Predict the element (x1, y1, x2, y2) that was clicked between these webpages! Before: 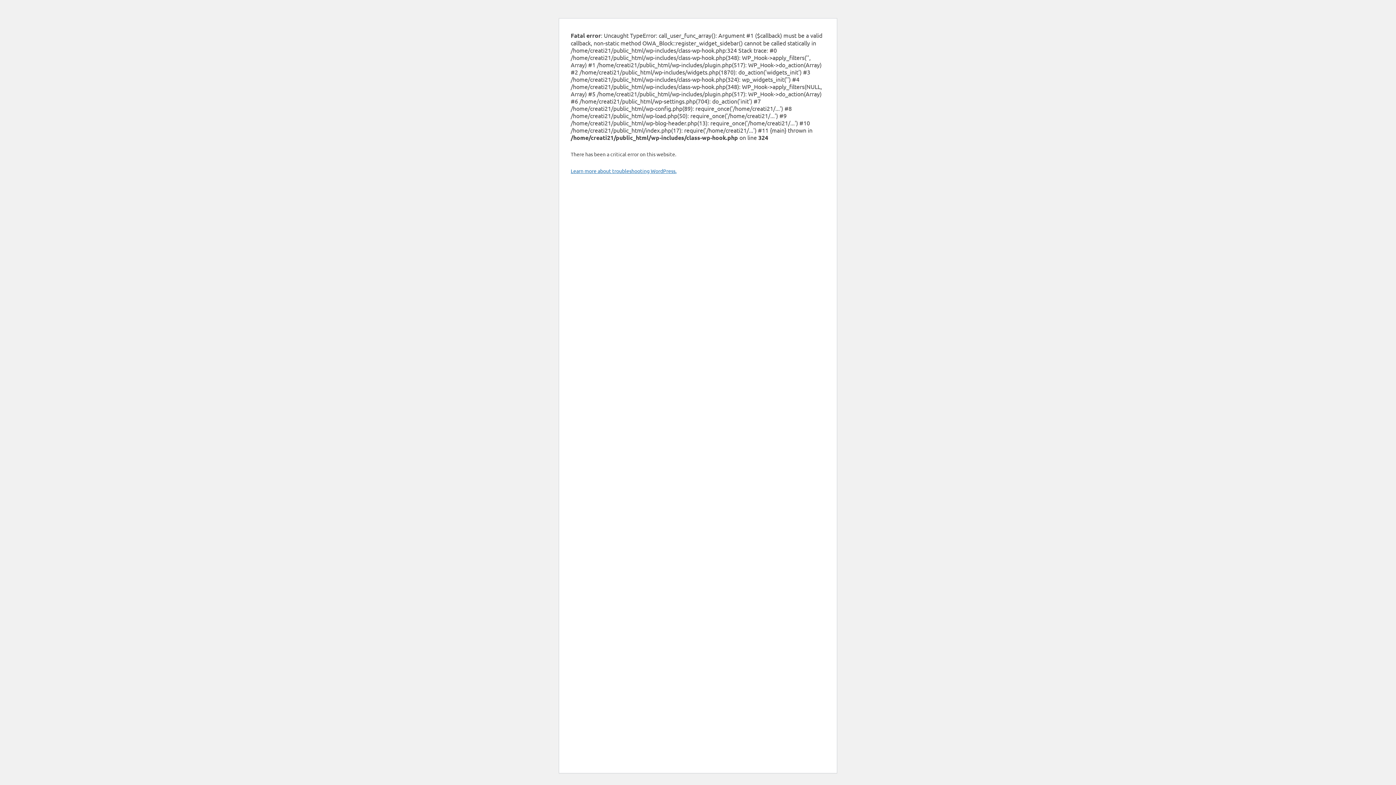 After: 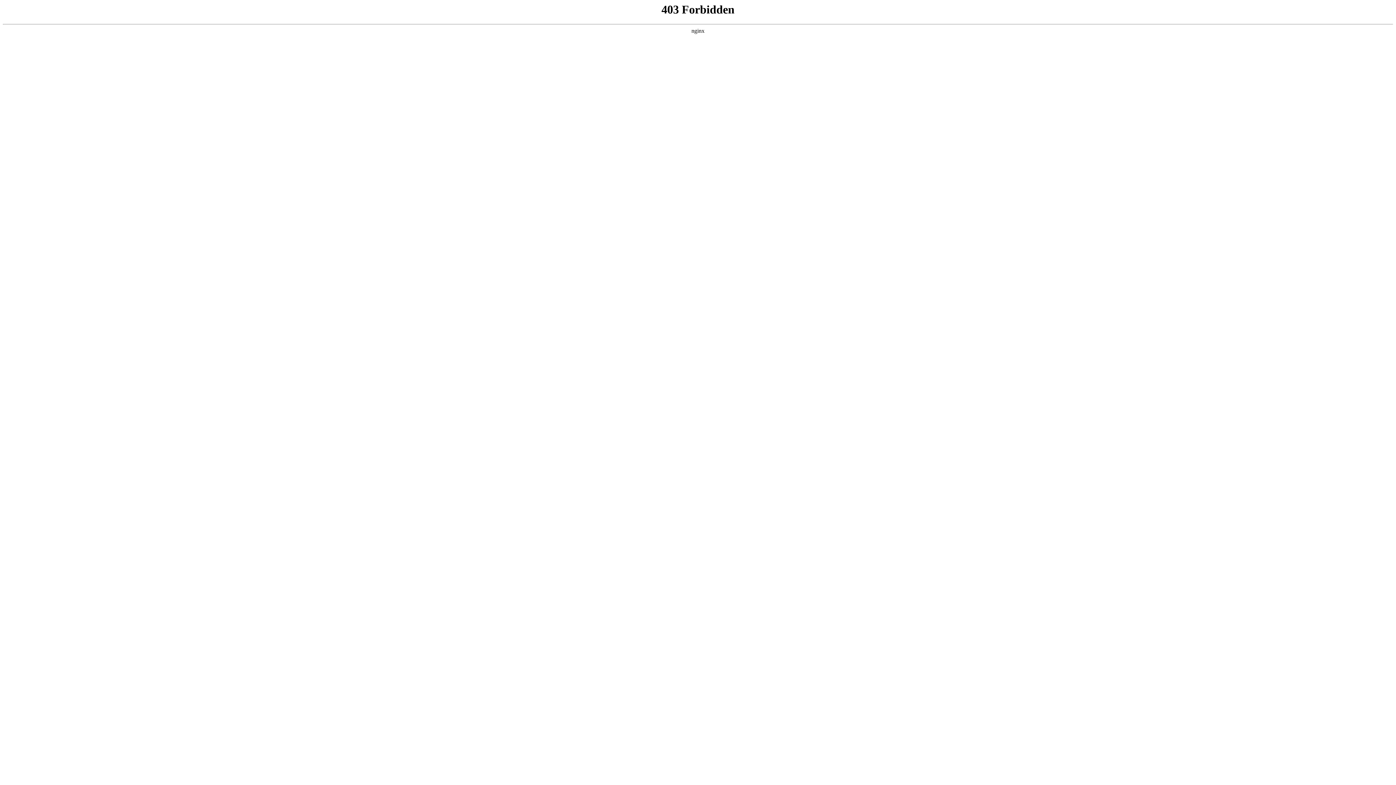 Action: bbox: (570, 167, 676, 174) label: Learn more about troubleshooting WordPress.